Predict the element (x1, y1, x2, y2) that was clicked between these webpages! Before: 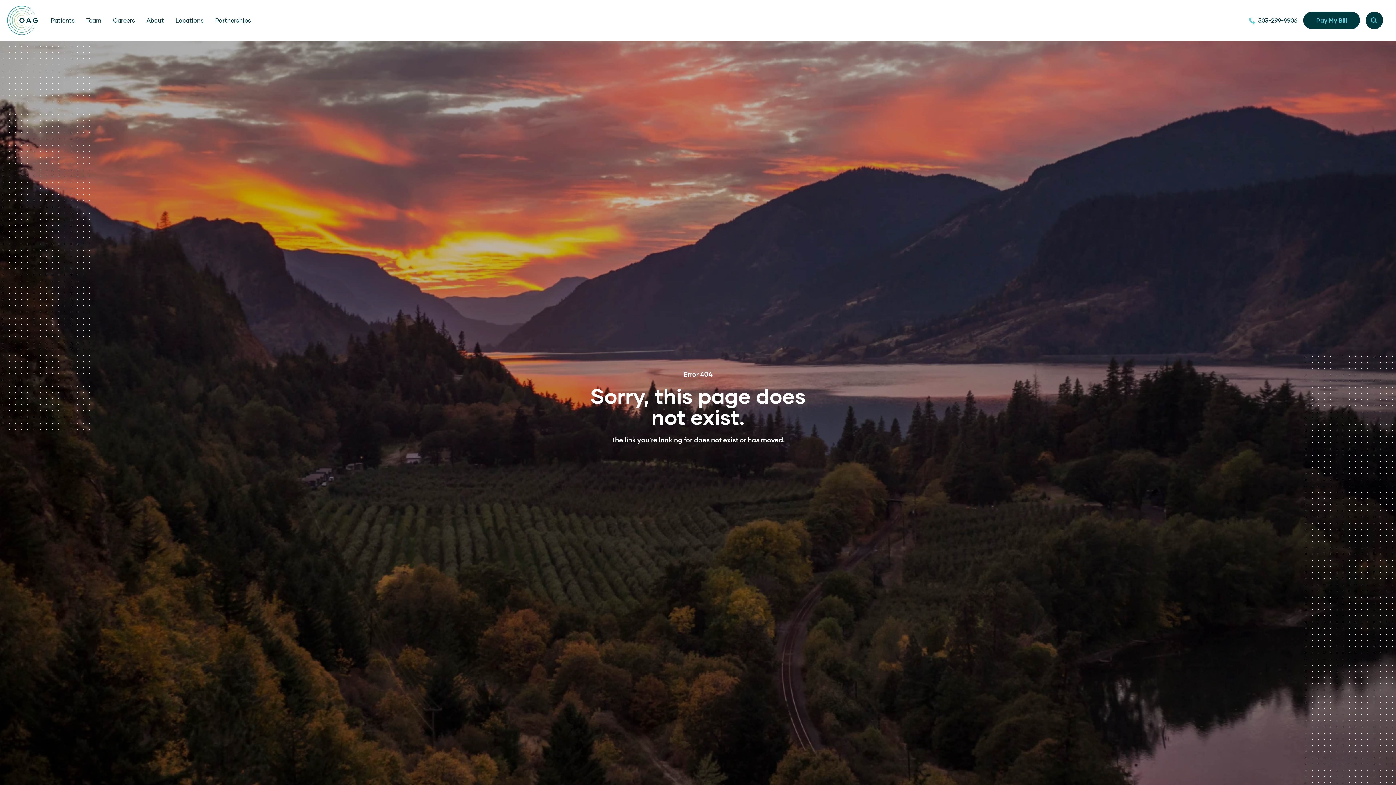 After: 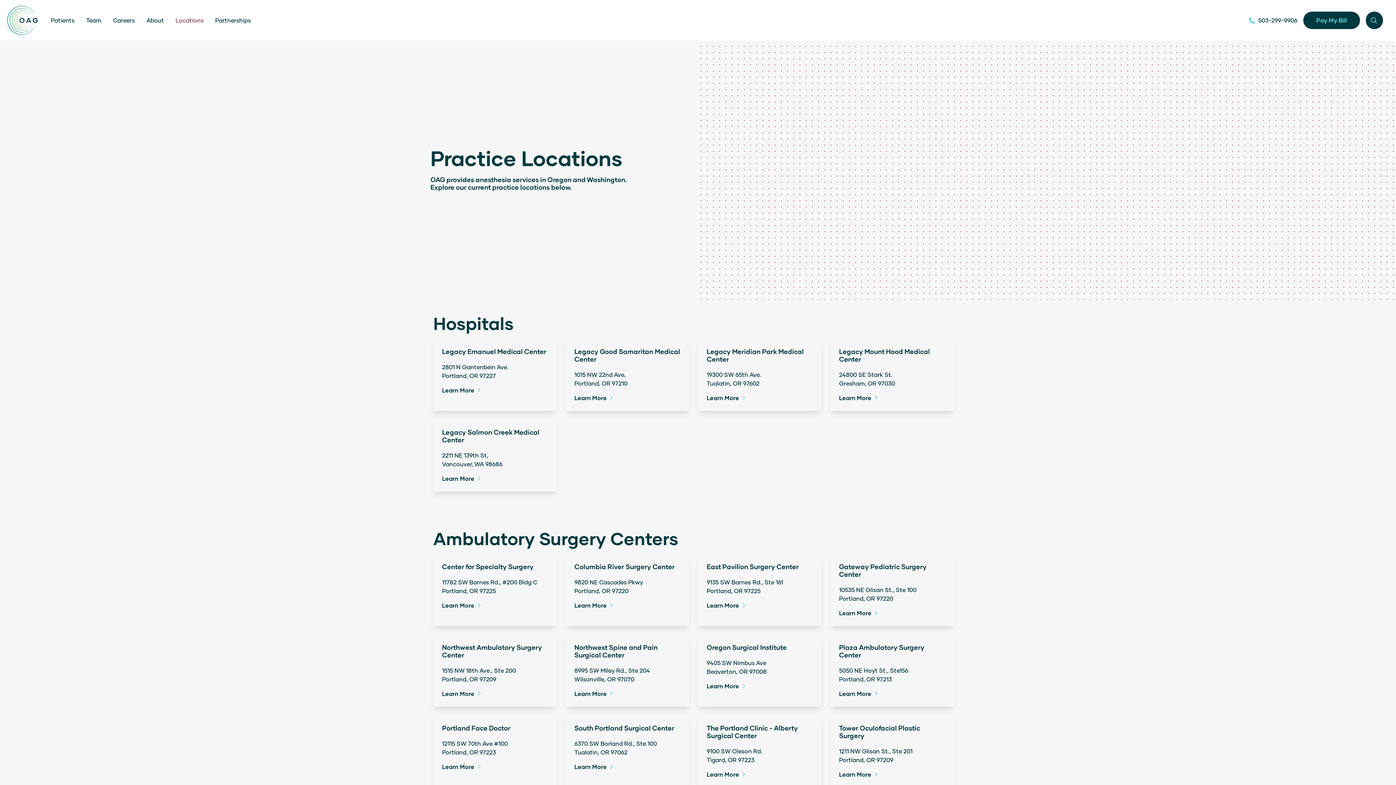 Action: label: Locations bbox: (174, 13, 205, 27)